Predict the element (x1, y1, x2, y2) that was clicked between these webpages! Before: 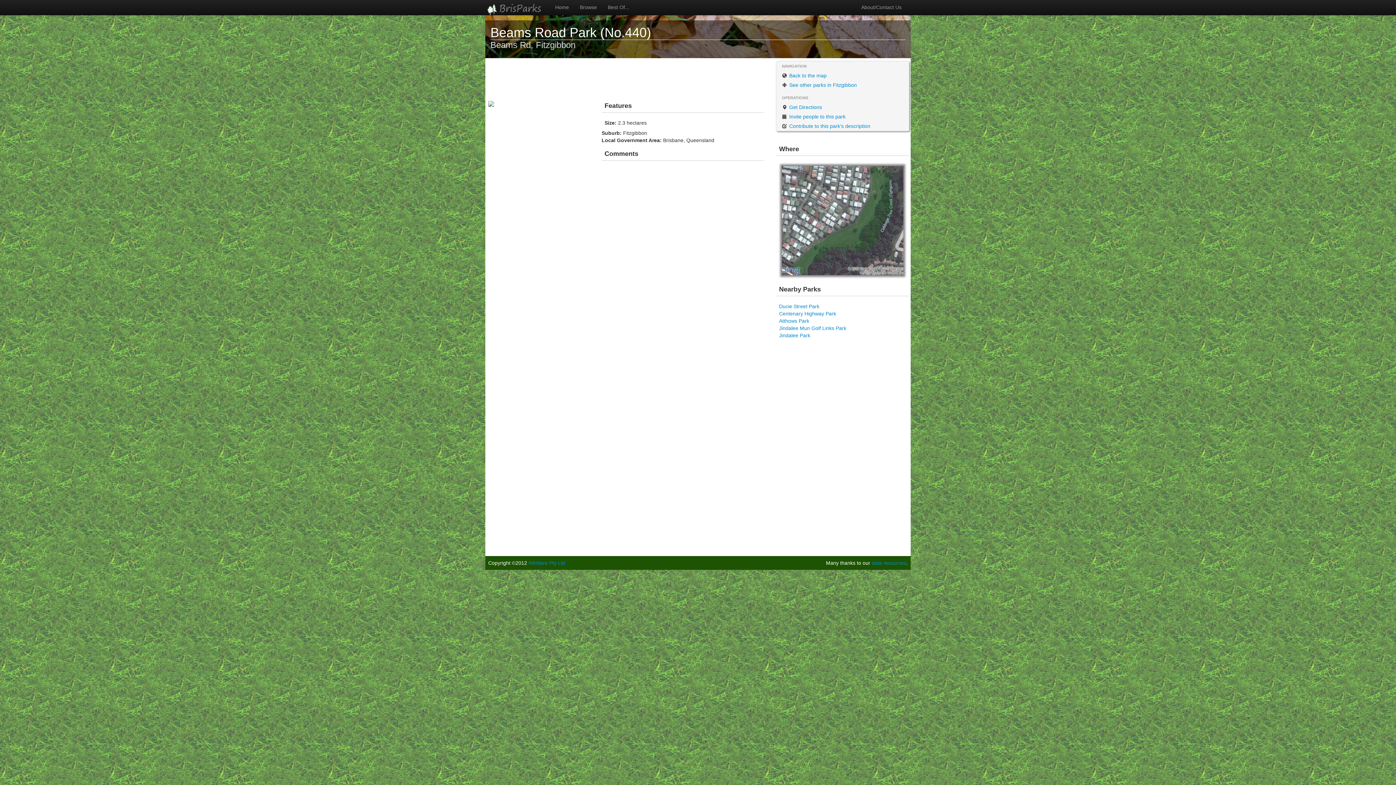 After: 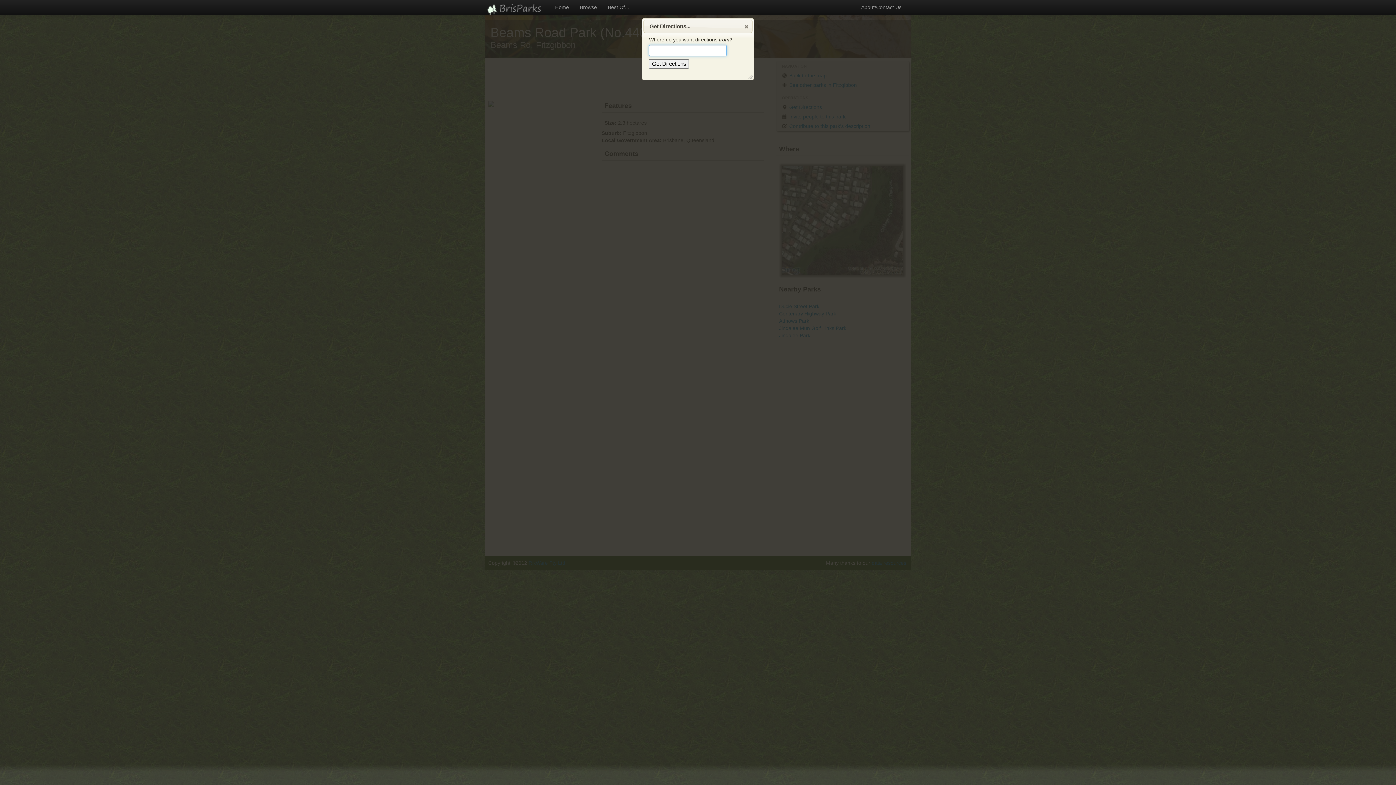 Action: bbox: (776, 102, 909, 112) label:  Get Directions